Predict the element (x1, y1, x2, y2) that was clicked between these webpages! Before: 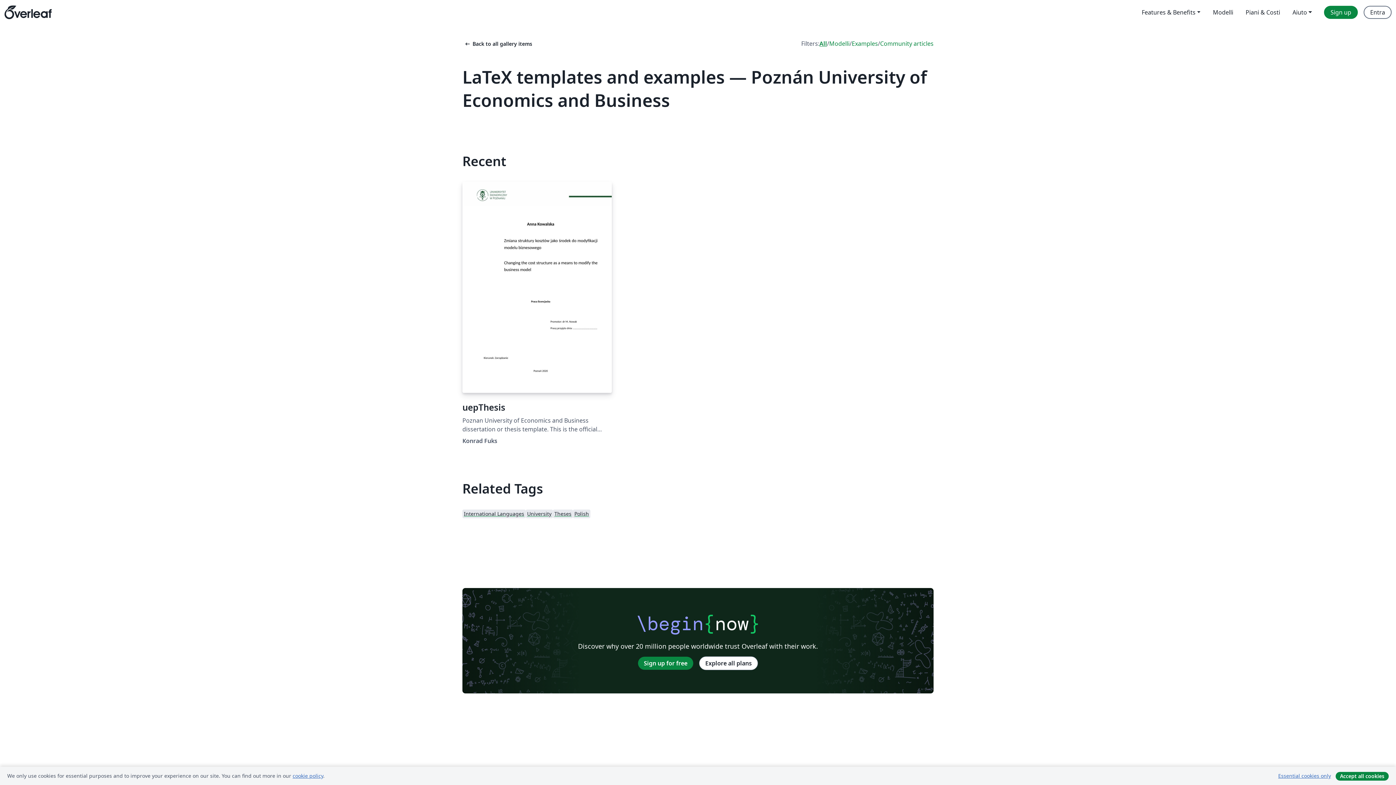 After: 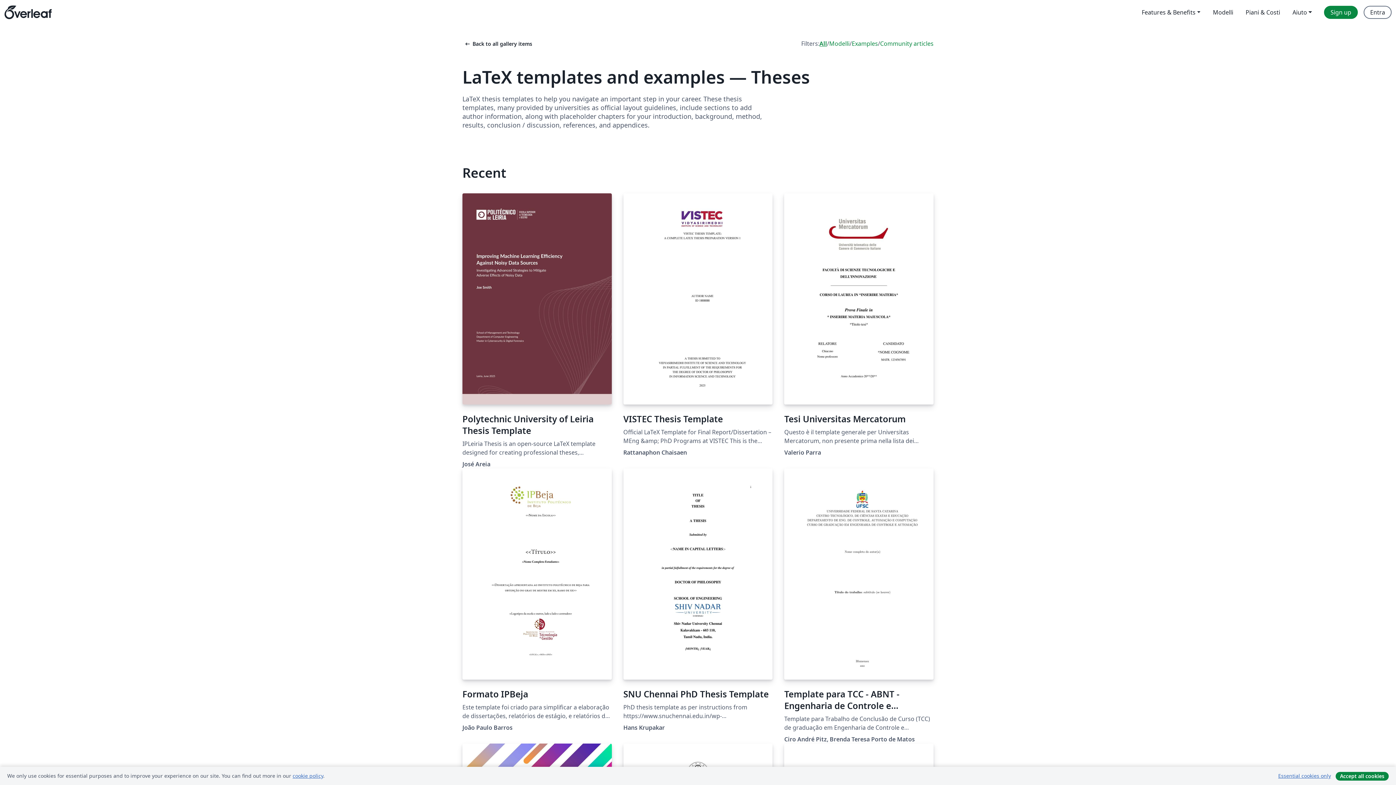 Action: label: Theses bbox: (553, 509, 573, 518)